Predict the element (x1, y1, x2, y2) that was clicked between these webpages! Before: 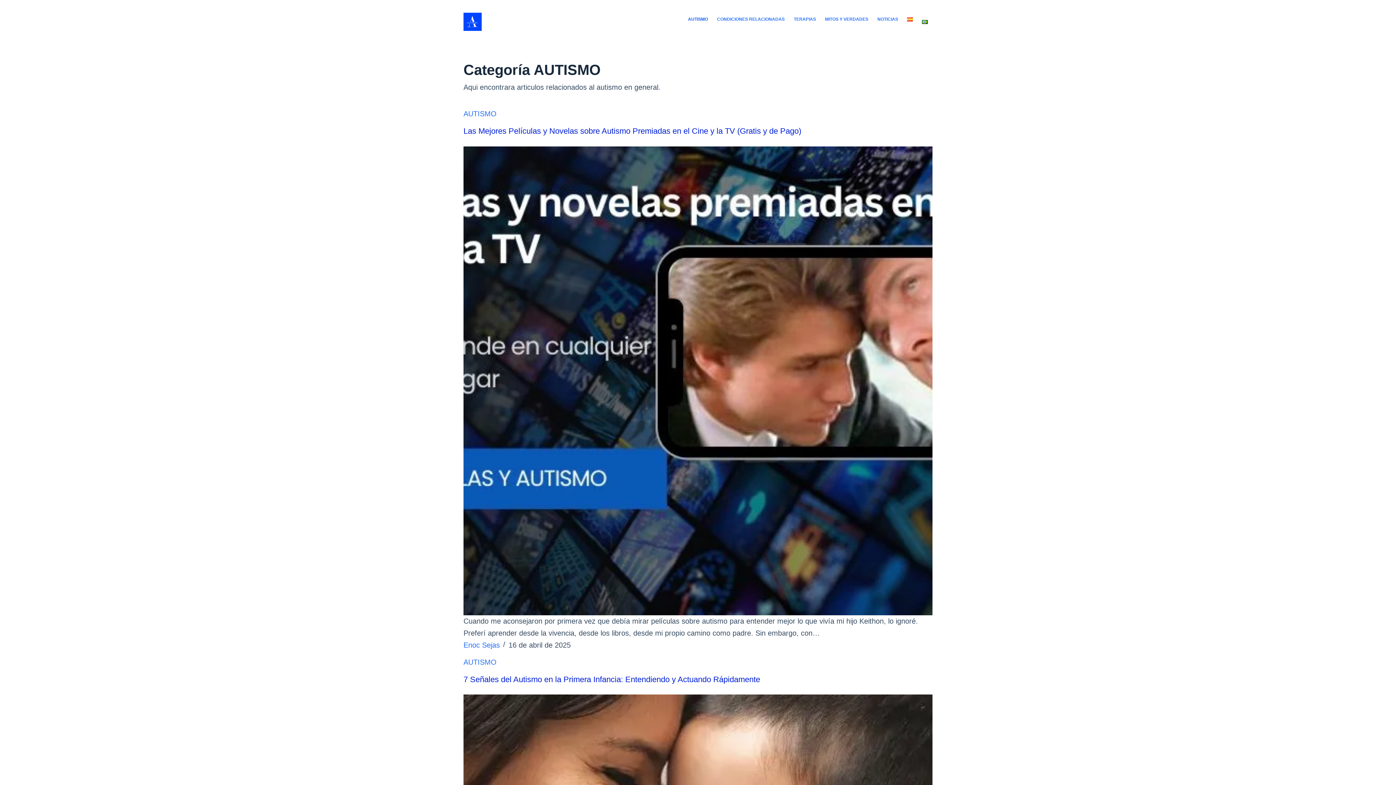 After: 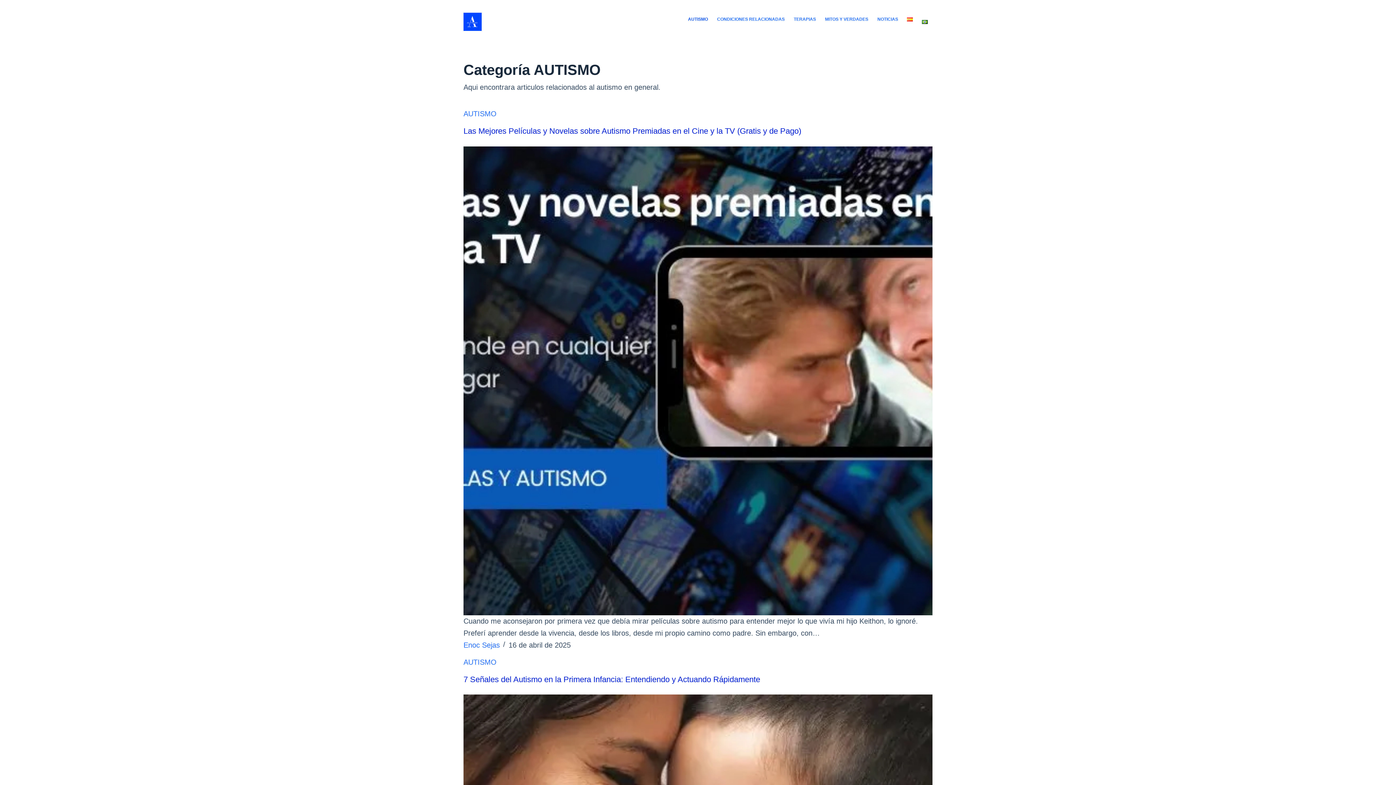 Action: bbox: (683, 0, 712, 38) label: AUTISMO